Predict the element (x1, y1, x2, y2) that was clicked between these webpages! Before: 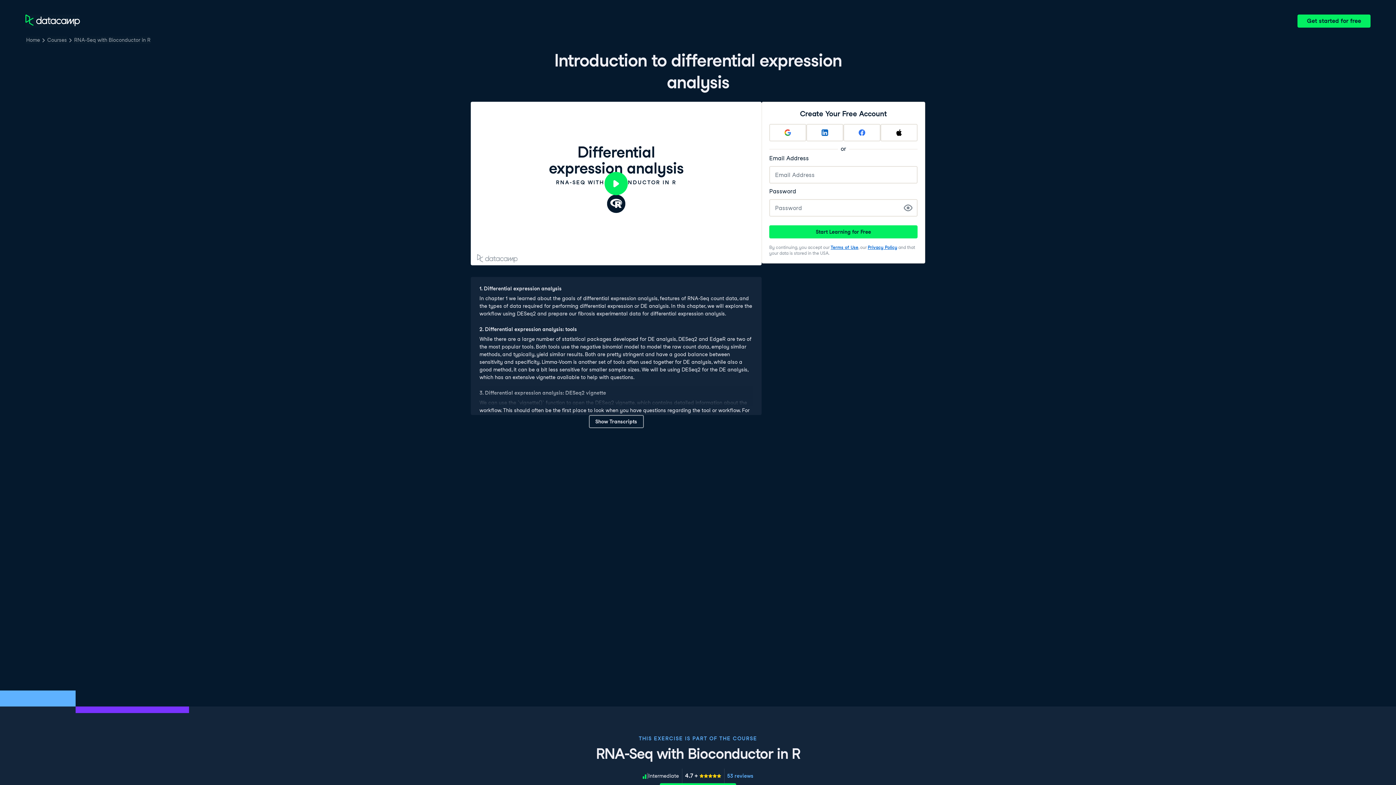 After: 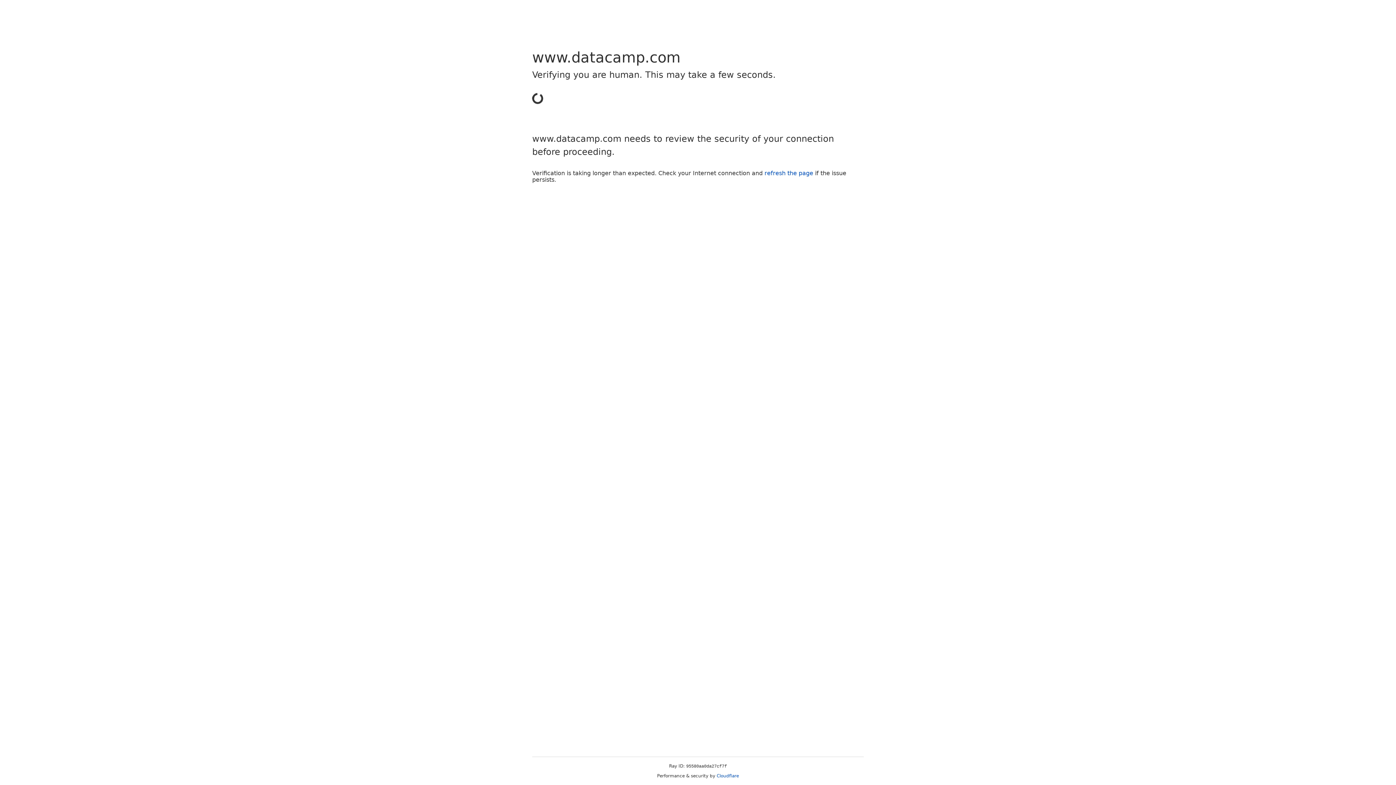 Action: bbox: (25, 36, 40, 44) label: Home